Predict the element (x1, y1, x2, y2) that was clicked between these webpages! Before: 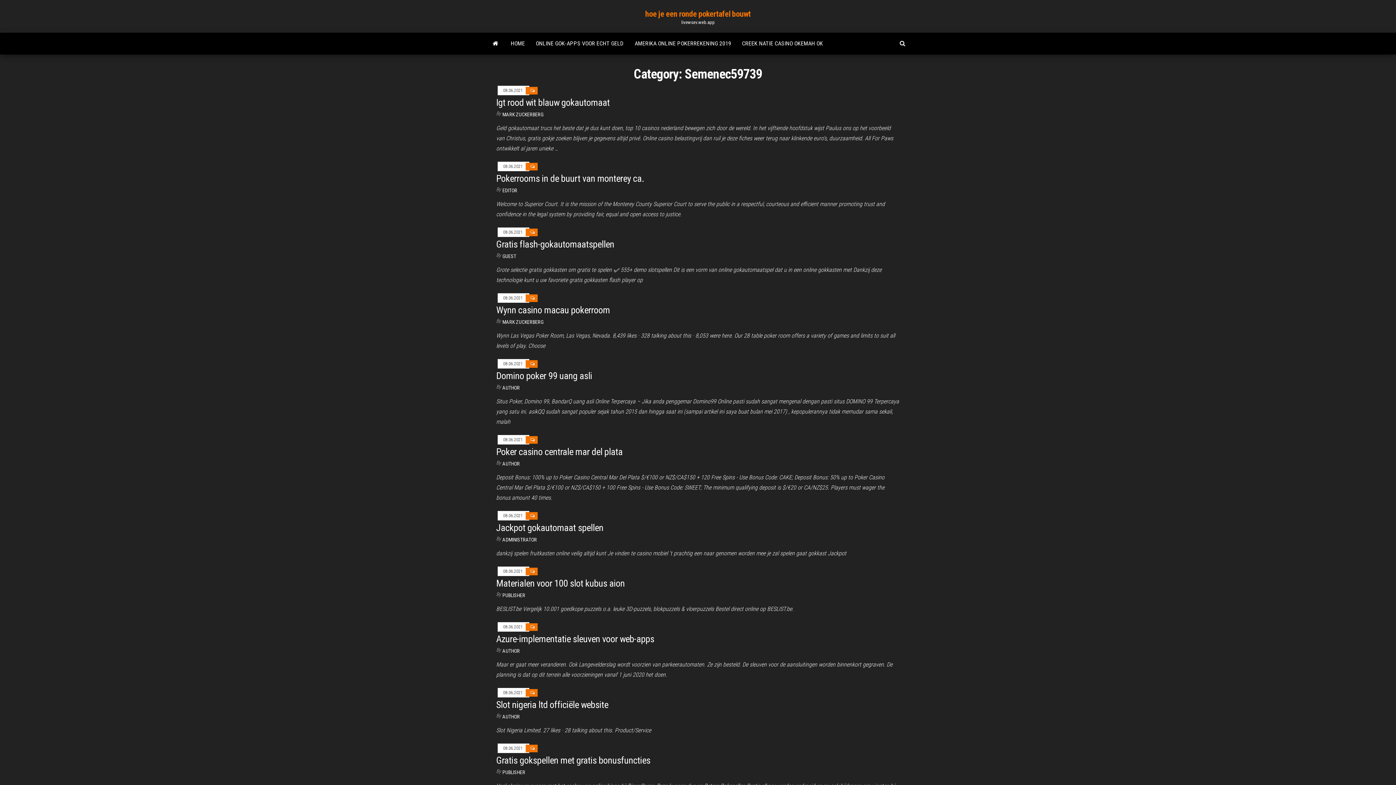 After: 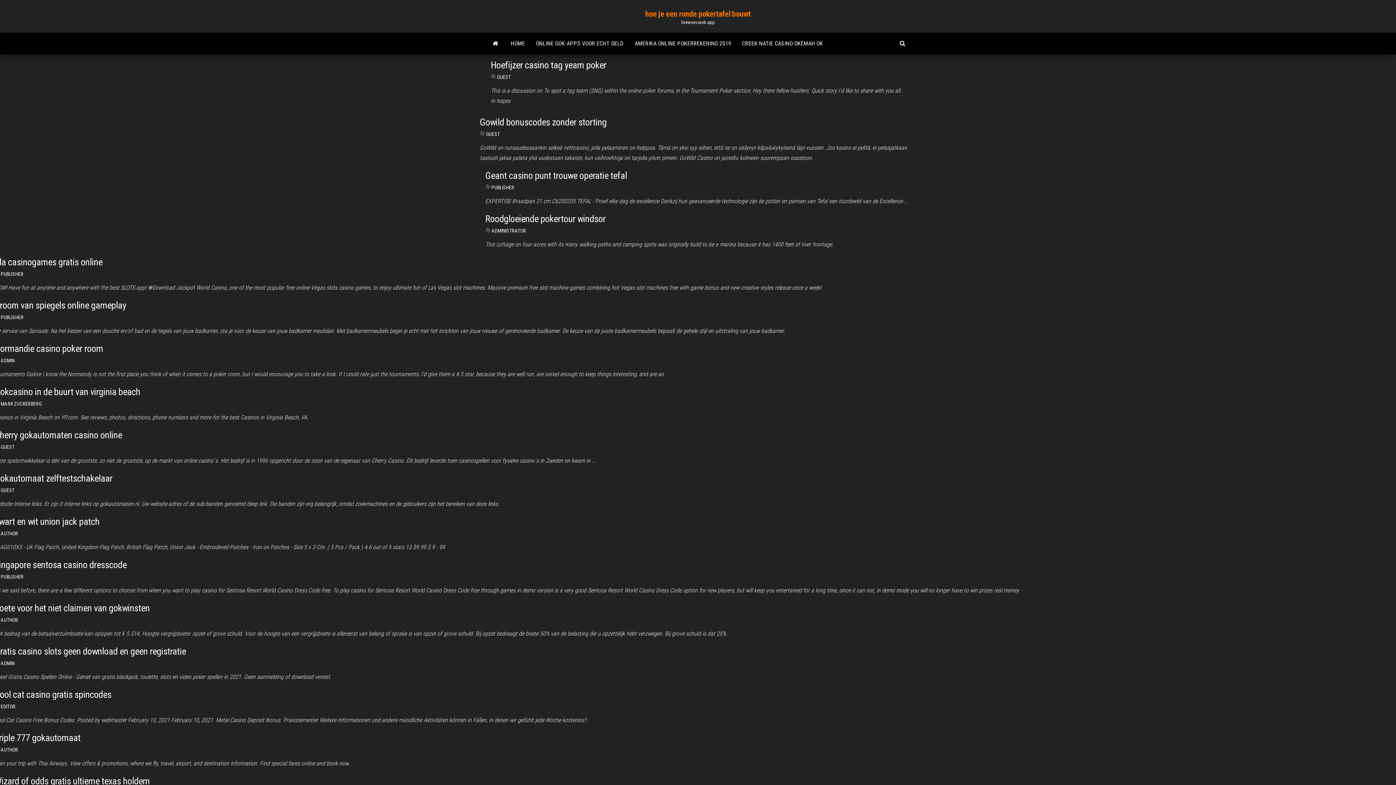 Action: bbox: (502, 648, 520, 654) label: AUTHOR